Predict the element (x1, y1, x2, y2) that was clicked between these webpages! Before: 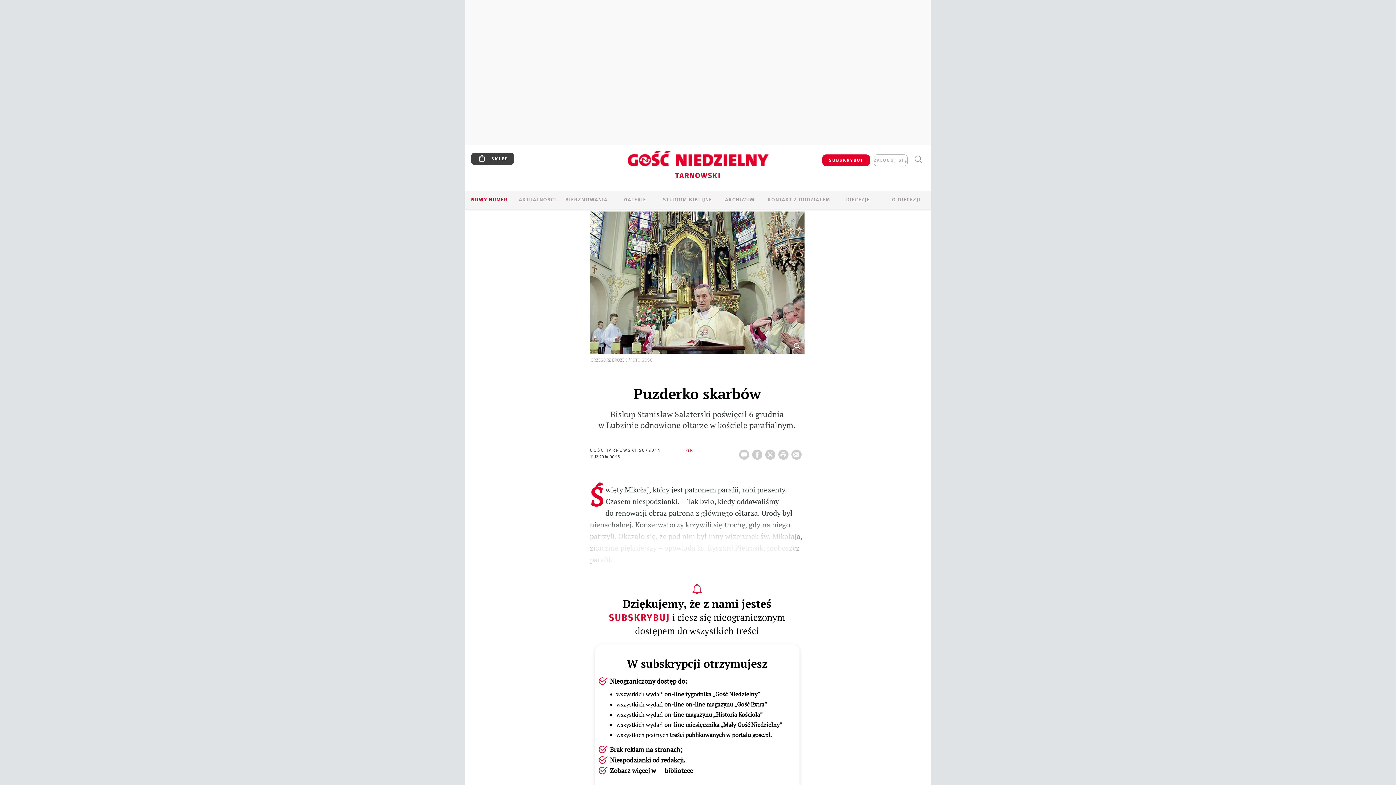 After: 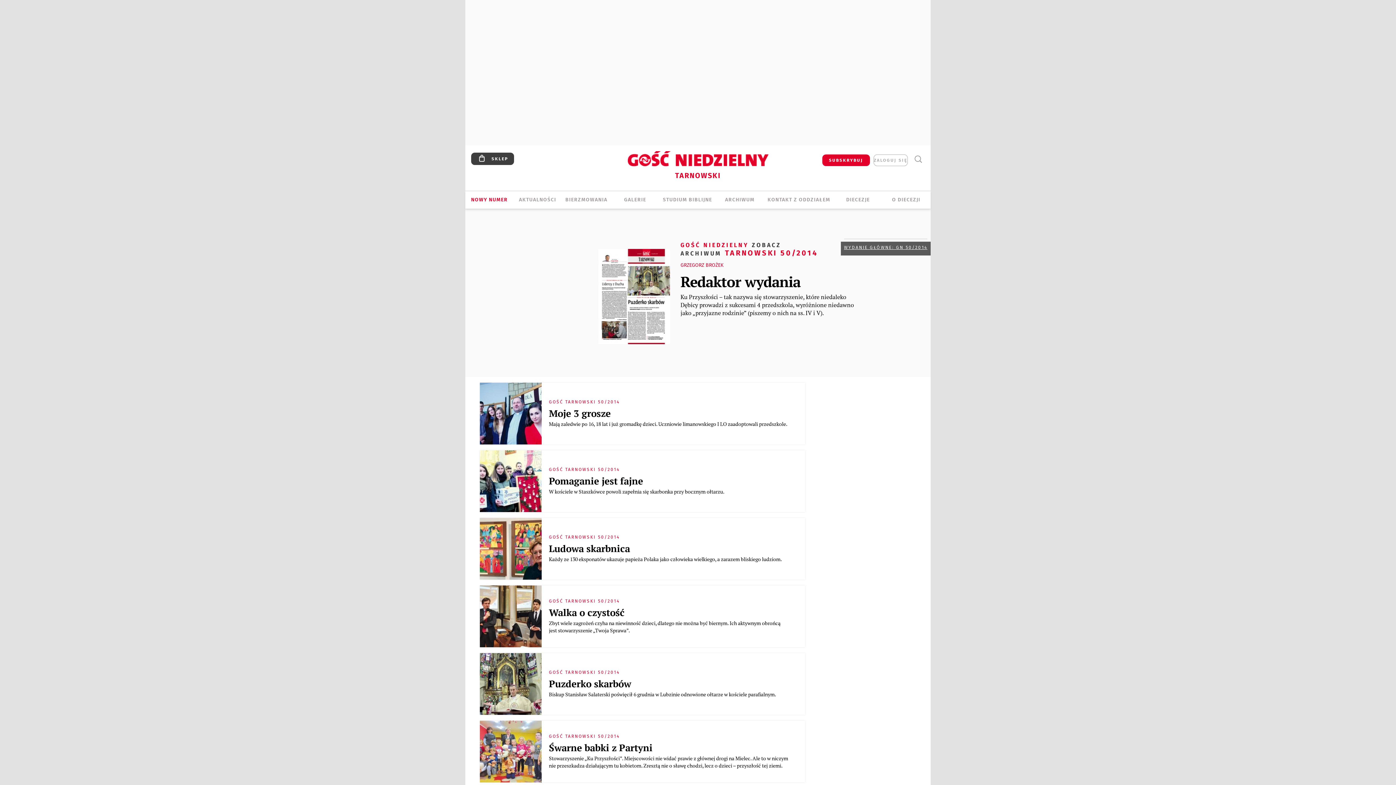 Action: label: GOŚĆ TARNOWSKI 50/2014 bbox: (590, 447, 660, 452)